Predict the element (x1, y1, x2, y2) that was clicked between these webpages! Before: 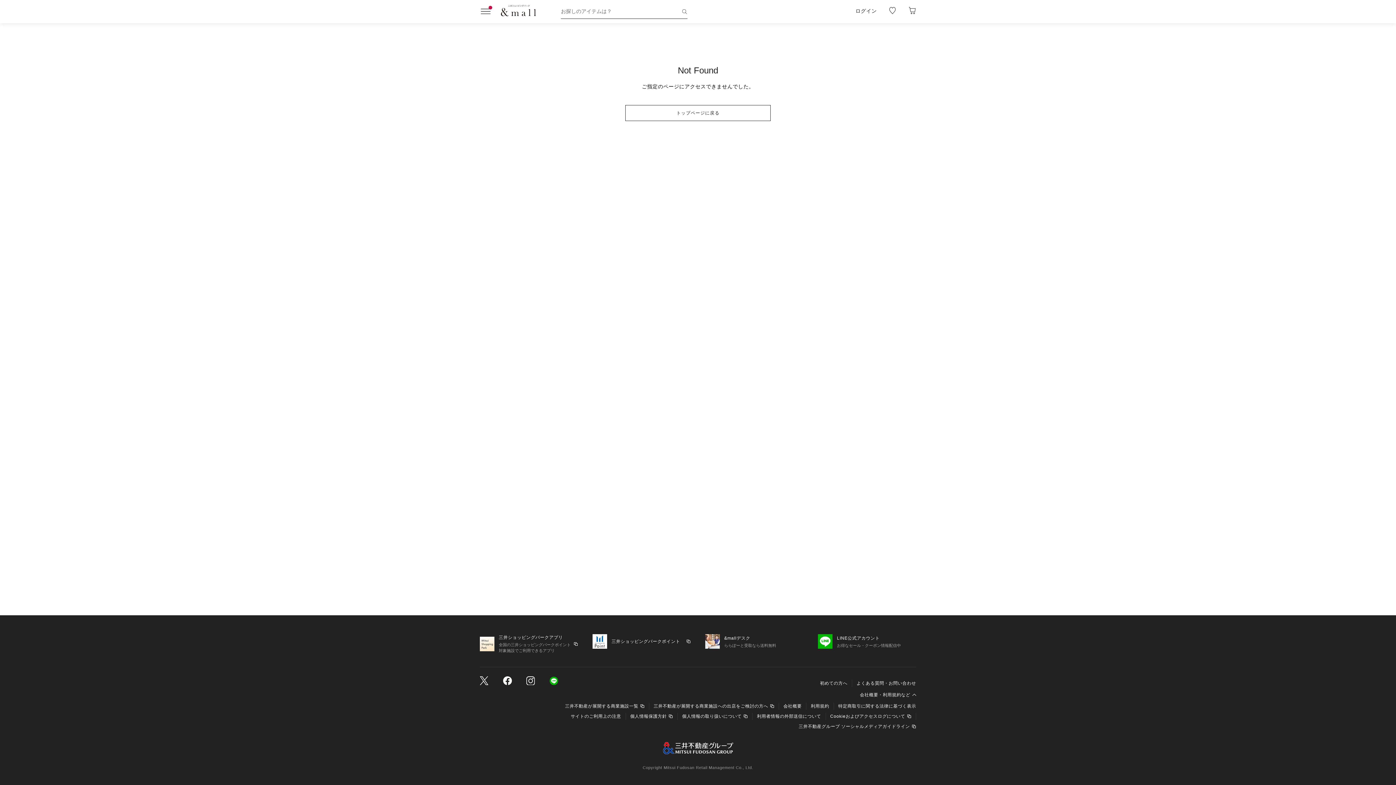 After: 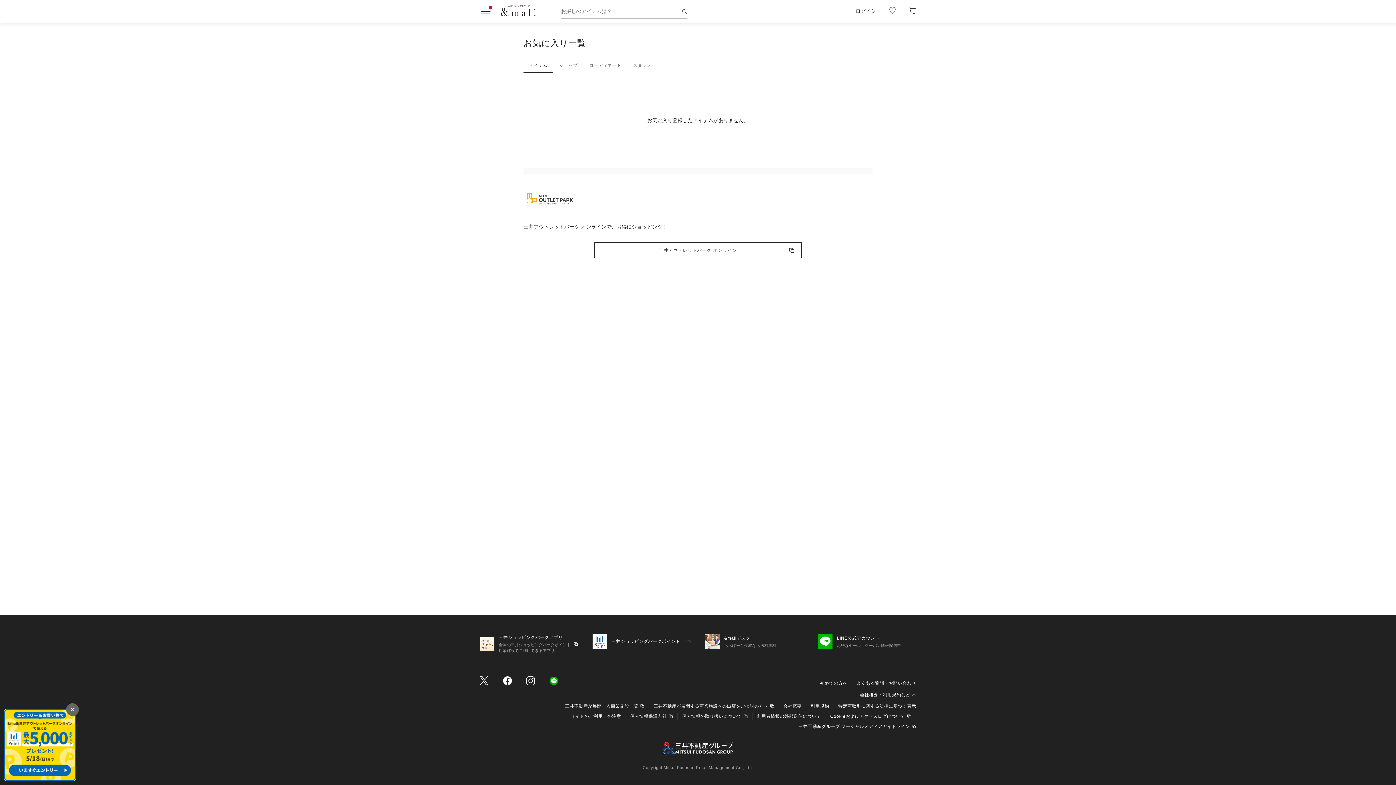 Action: bbox: (888, 6, 896, 16)